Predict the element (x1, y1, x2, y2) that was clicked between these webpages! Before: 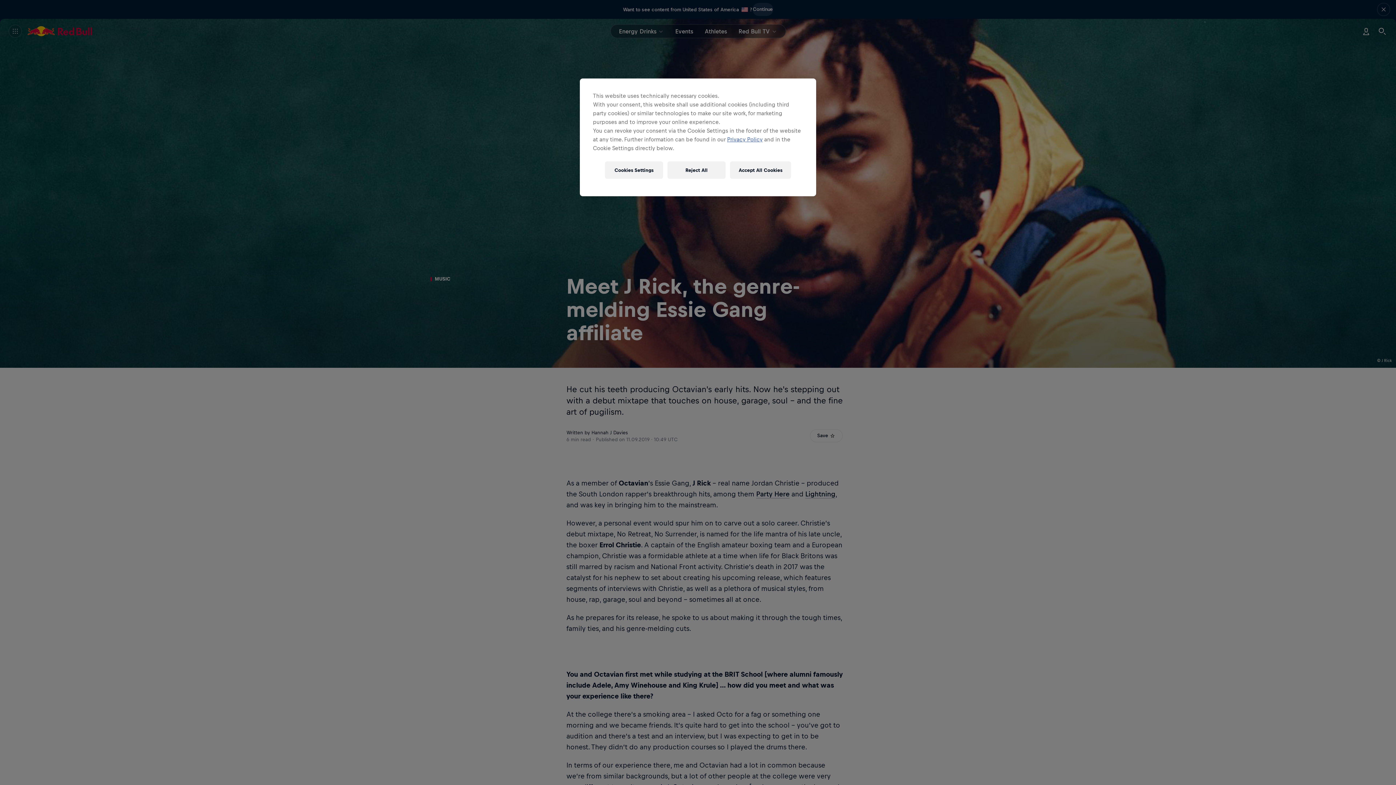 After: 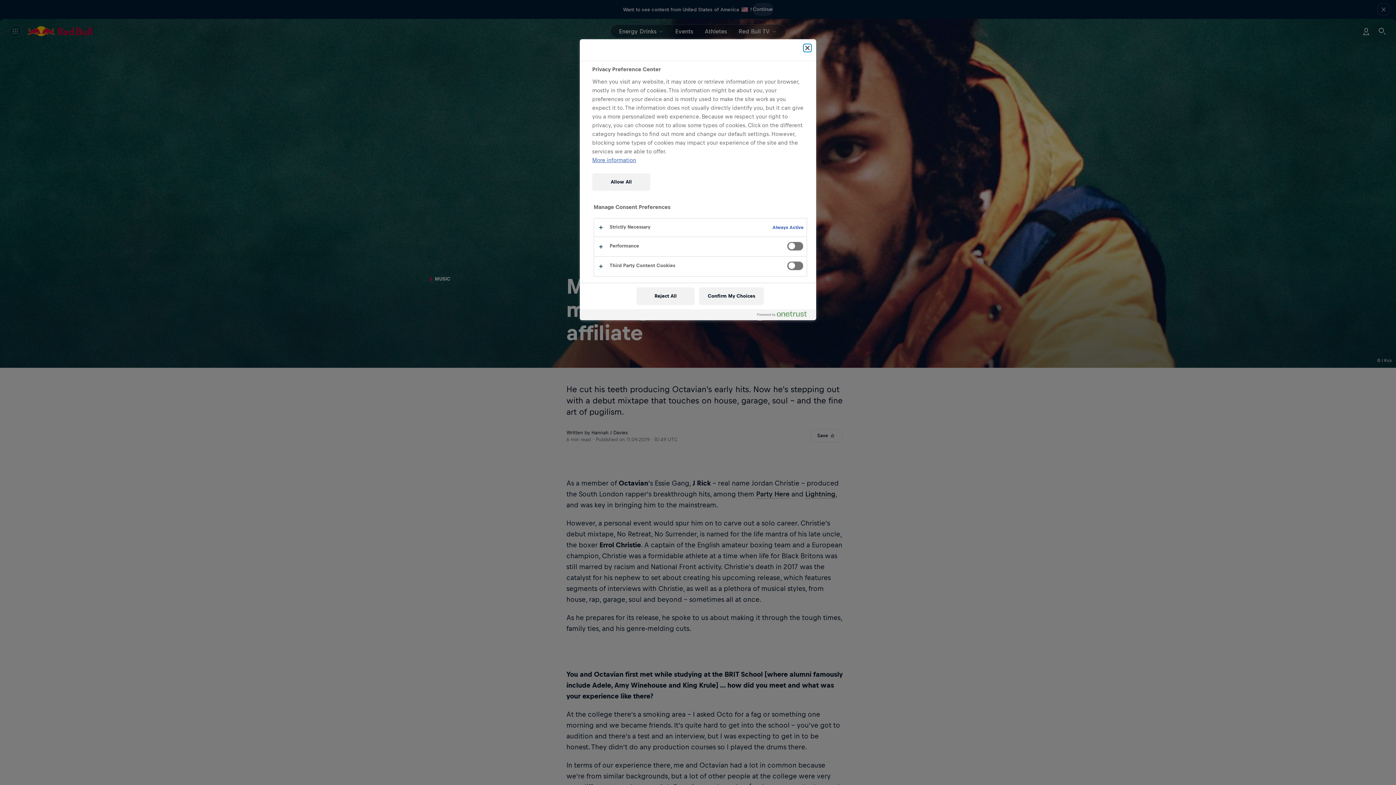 Action: bbox: (605, 161, 663, 178) label: Cookies Settings